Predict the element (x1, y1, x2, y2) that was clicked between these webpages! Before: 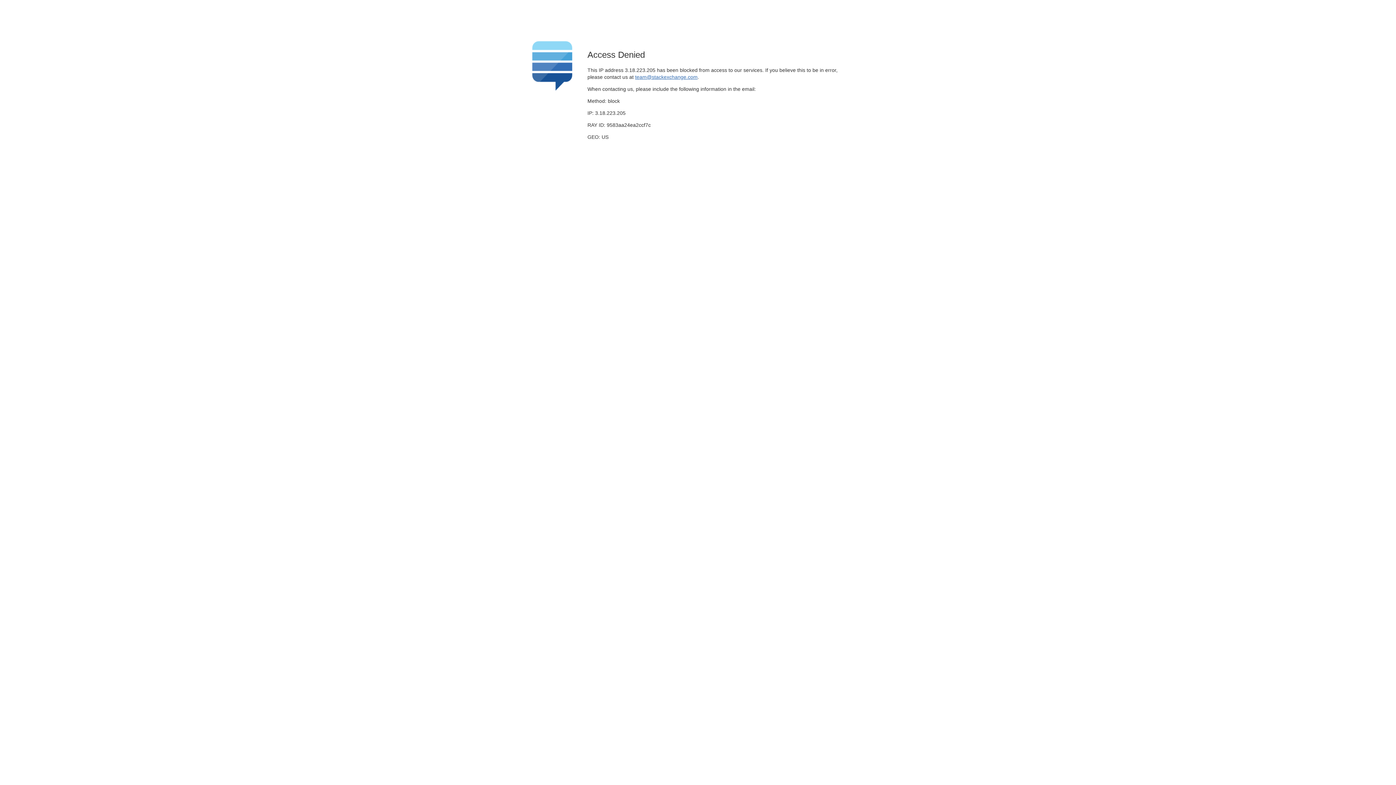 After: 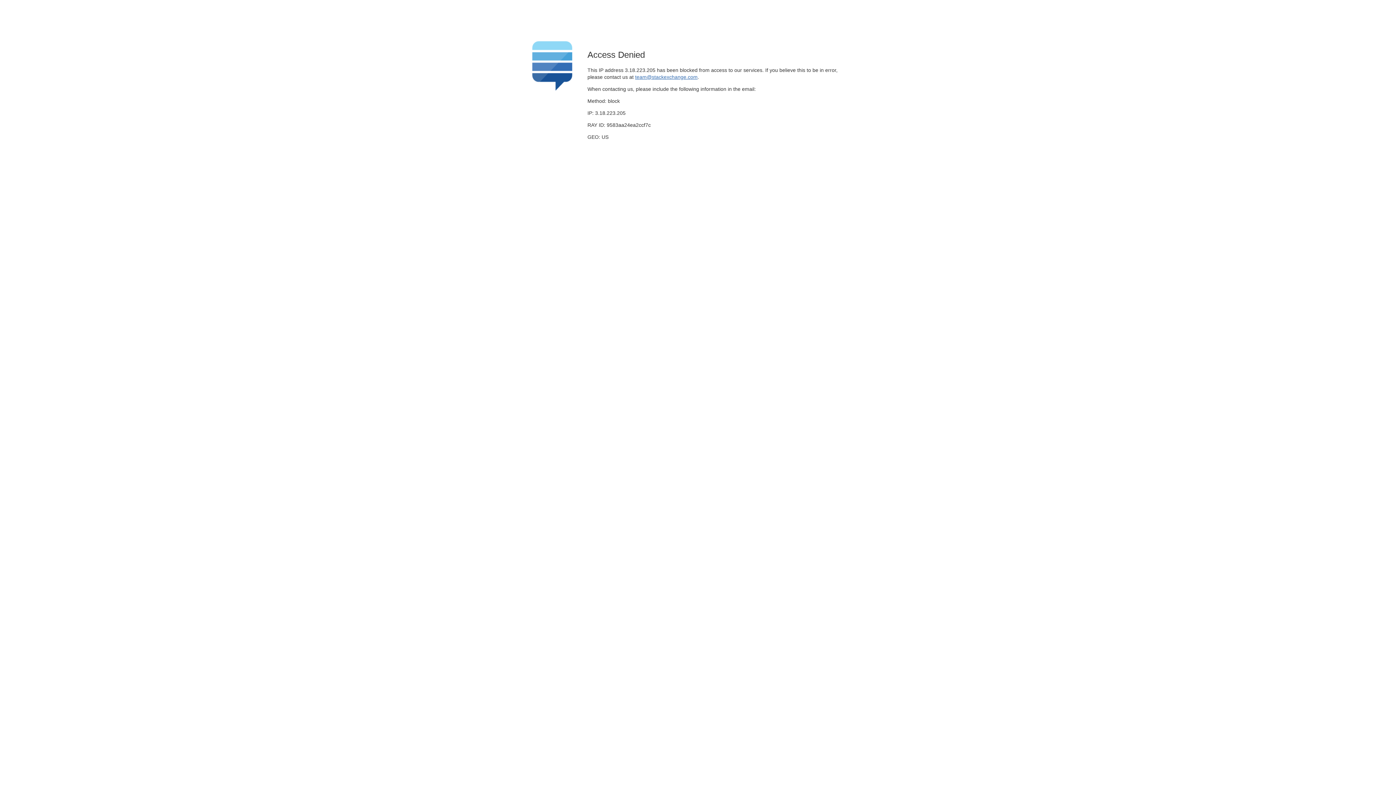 Action: label: team@stackexchange.com bbox: (635, 74, 697, 79)